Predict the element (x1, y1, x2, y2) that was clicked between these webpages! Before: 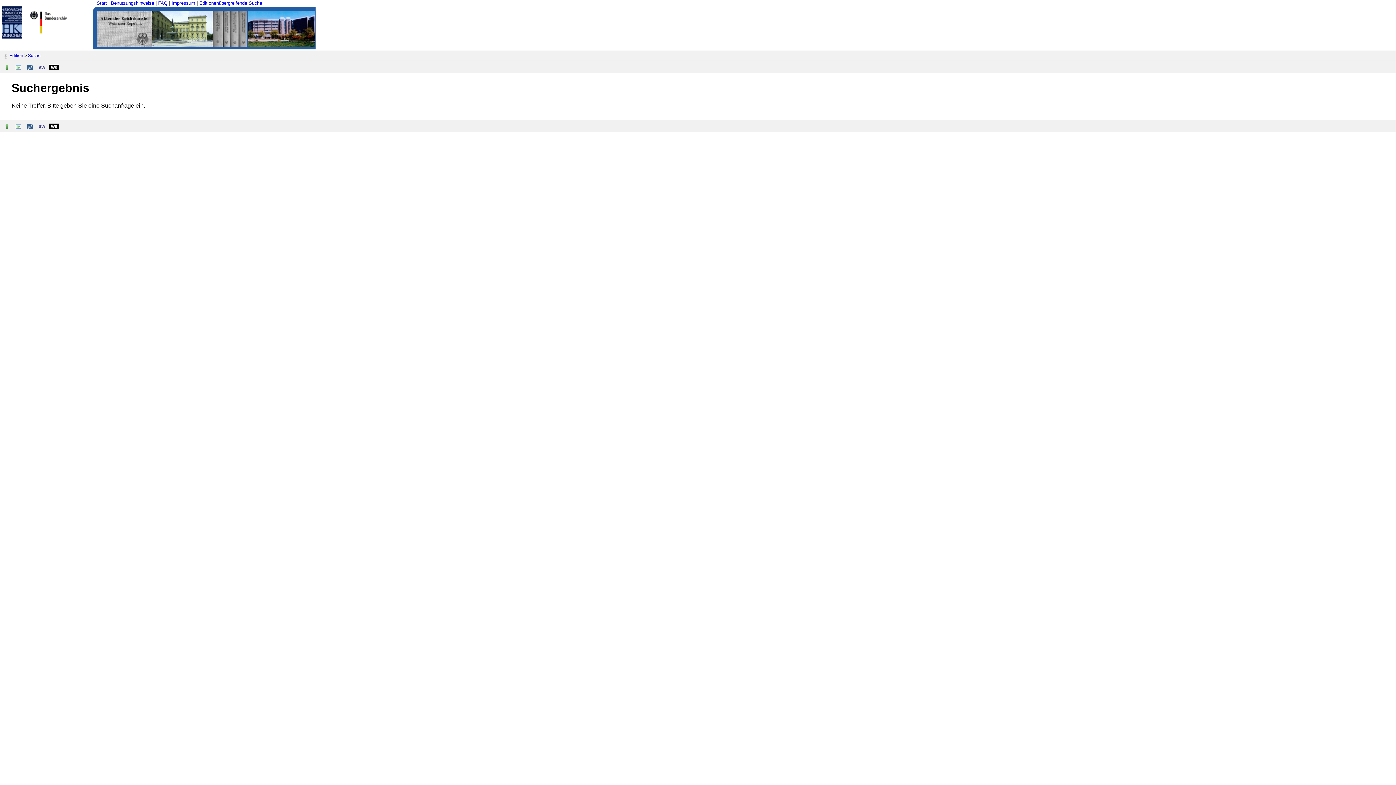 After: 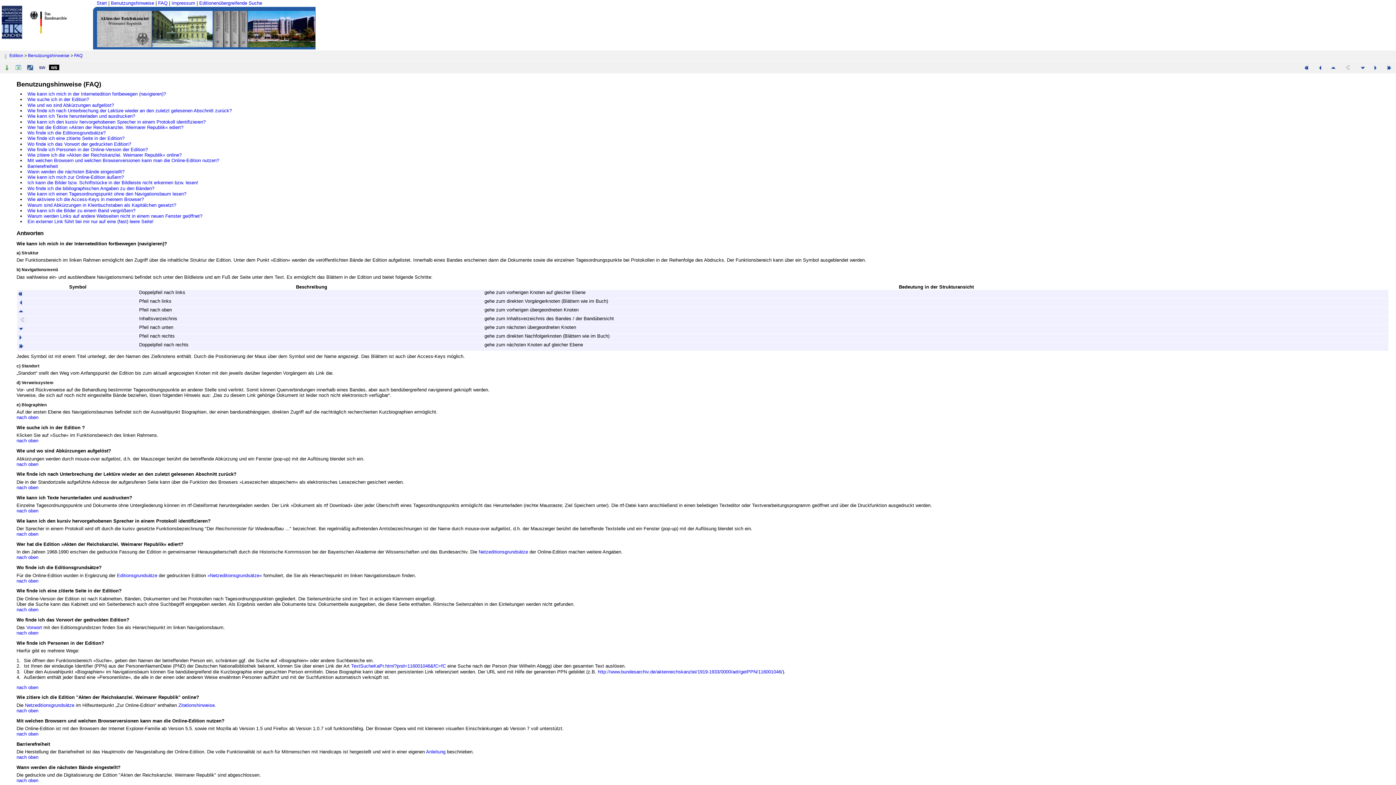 Action: bbox: (158, 0, 167, 5) label: FAQ